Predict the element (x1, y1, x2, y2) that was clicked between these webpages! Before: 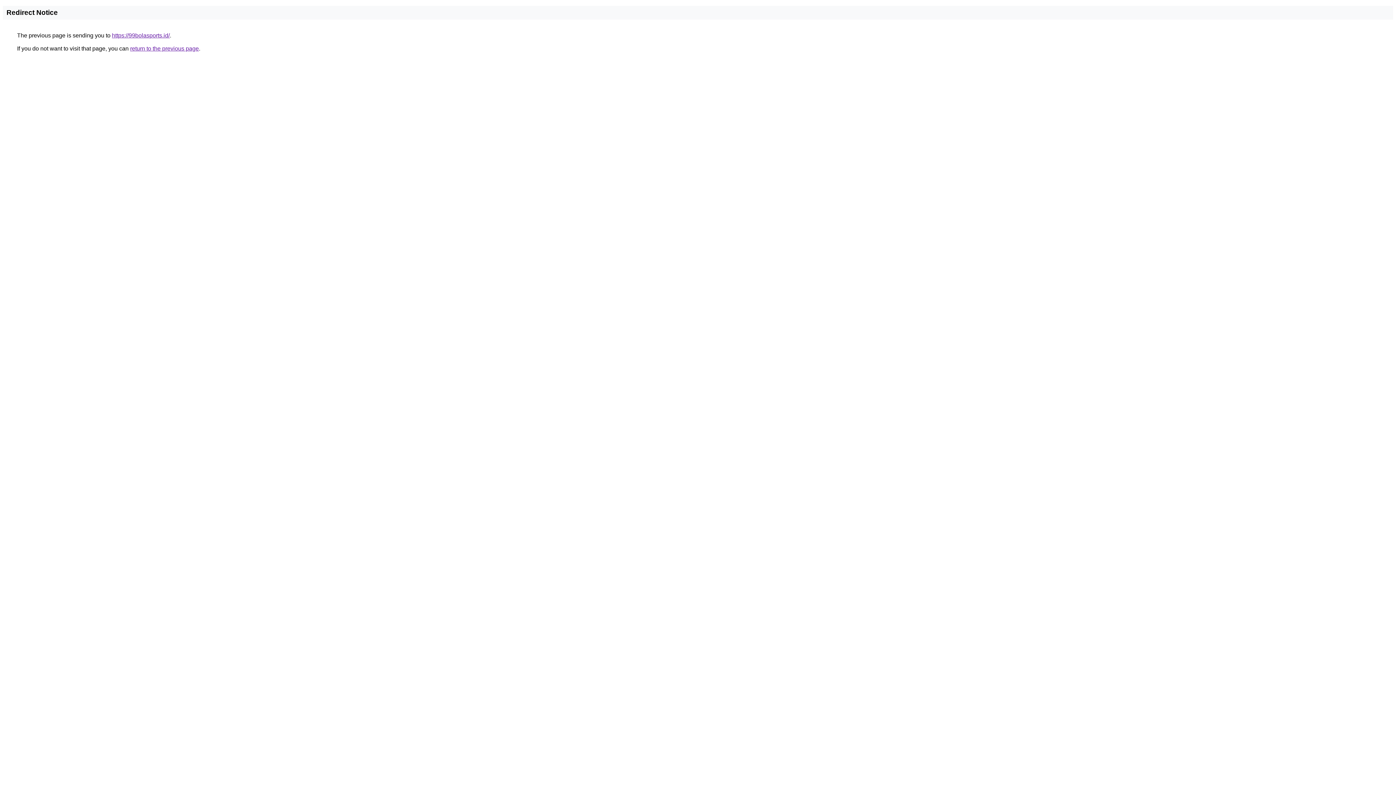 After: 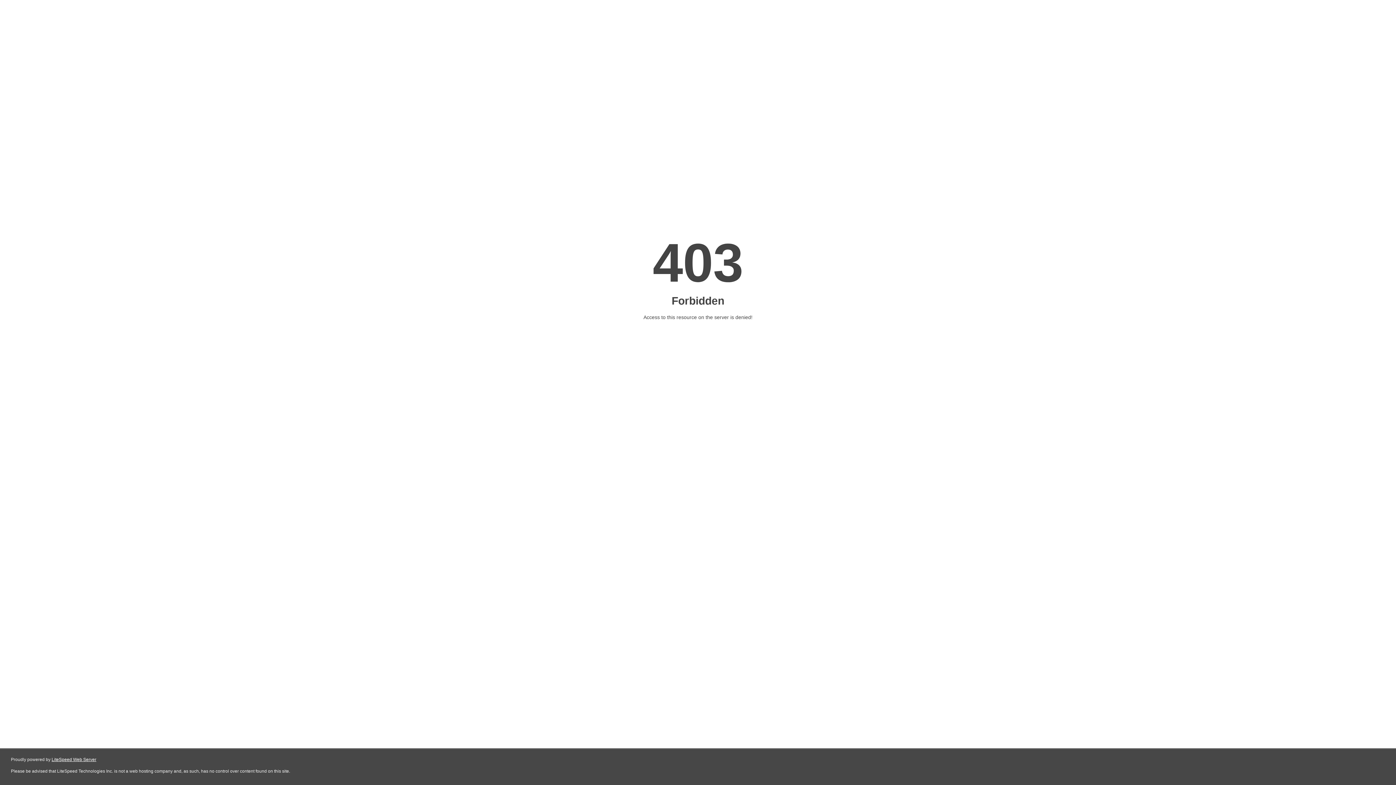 Action: bbox: (112, 32, 169, 38) label: https://99bolasports.id/